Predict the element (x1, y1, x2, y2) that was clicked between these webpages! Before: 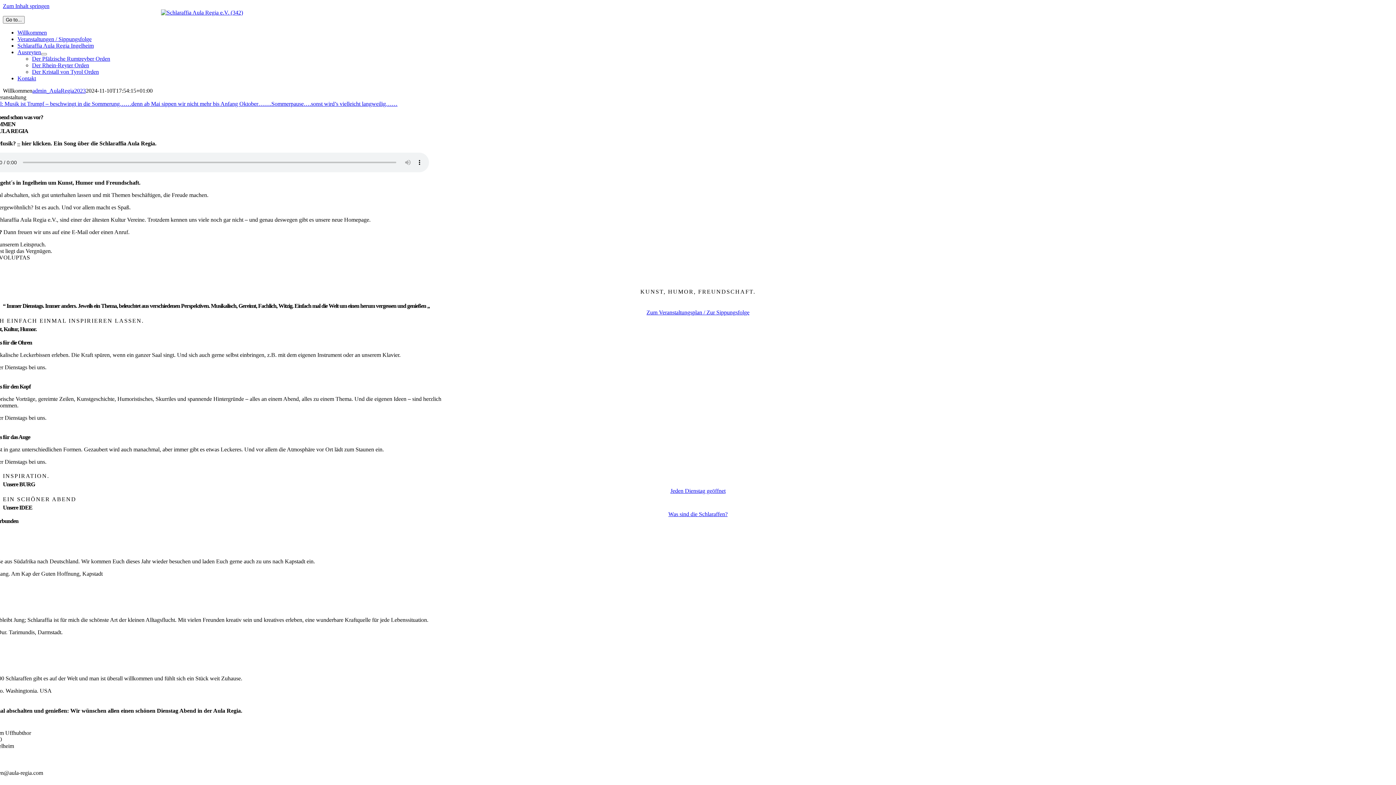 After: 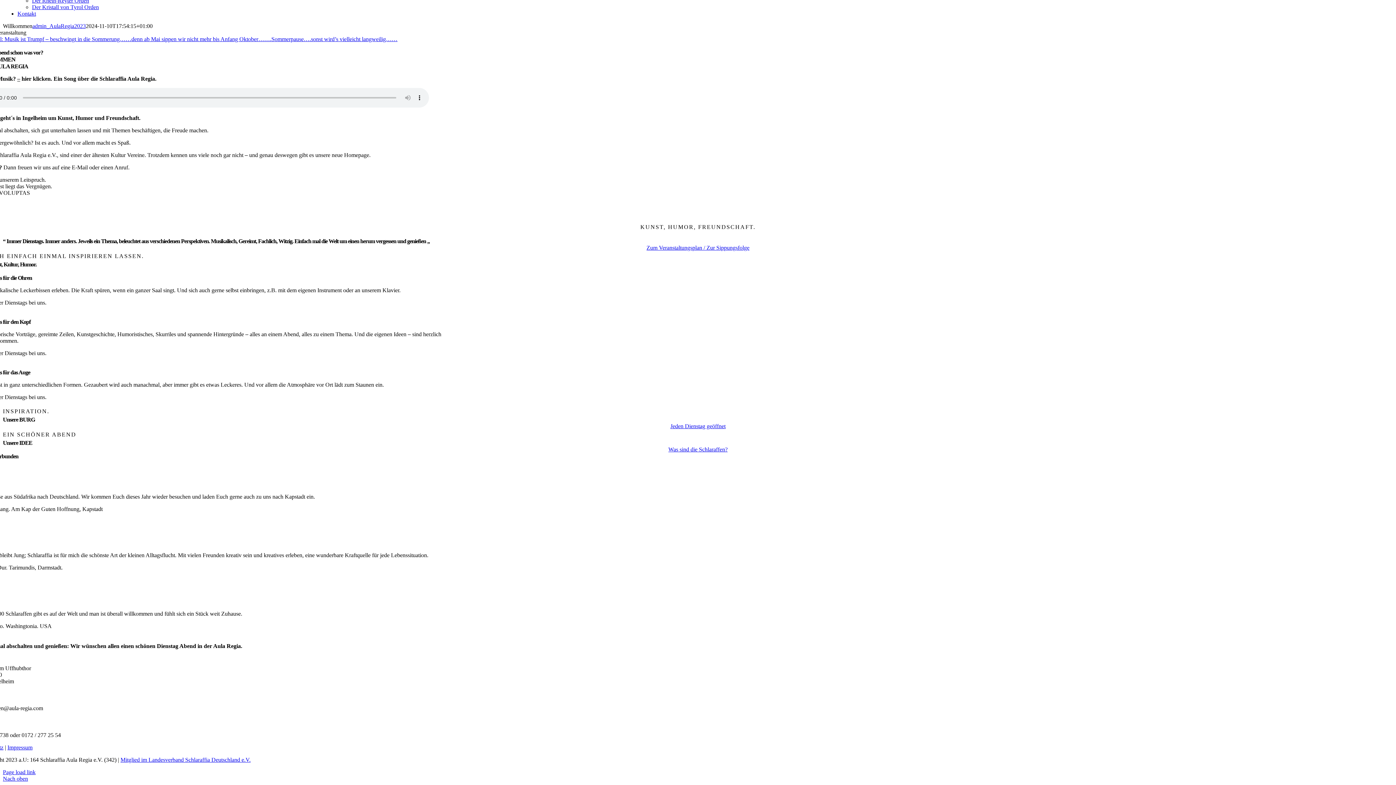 Action: bbox: (2, 2, 49, 9) label: Zum Inhalt springen